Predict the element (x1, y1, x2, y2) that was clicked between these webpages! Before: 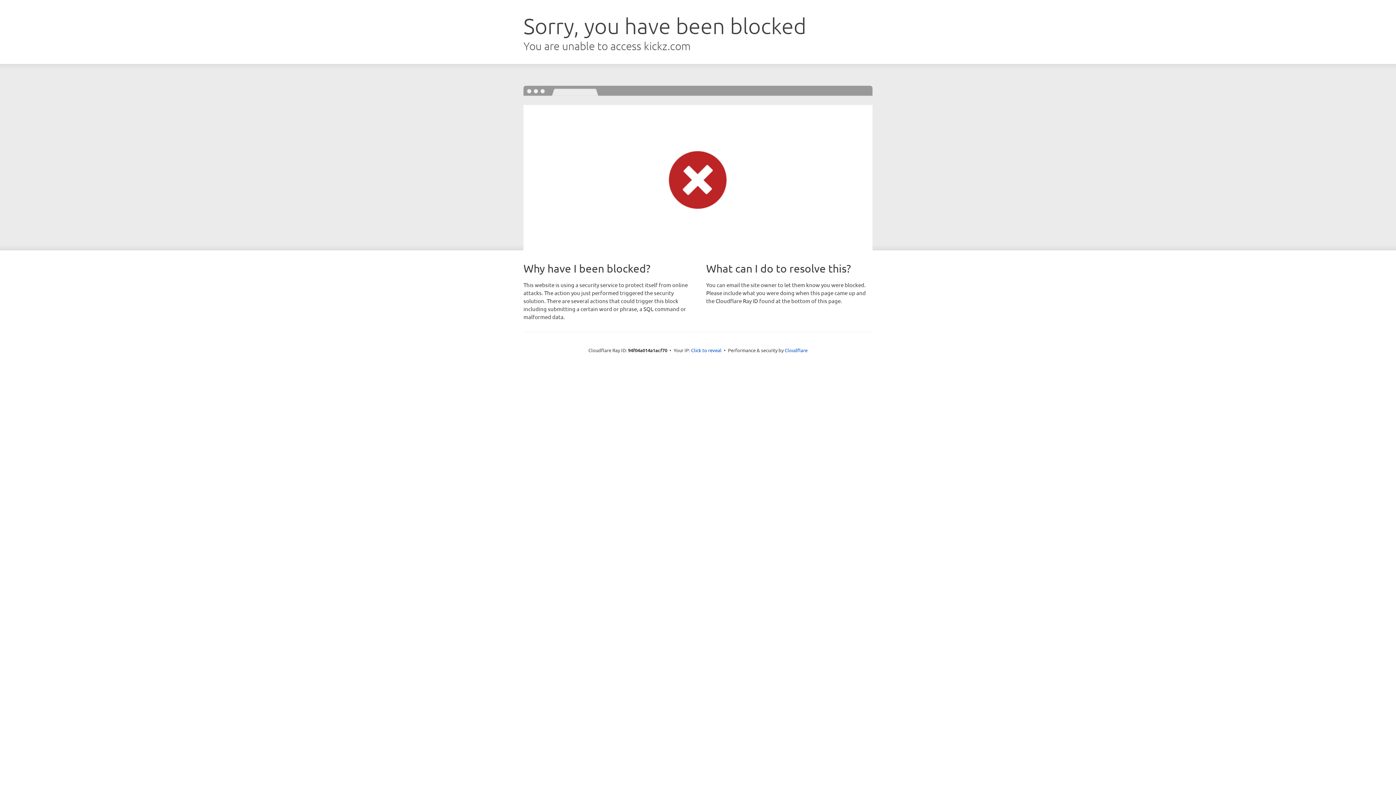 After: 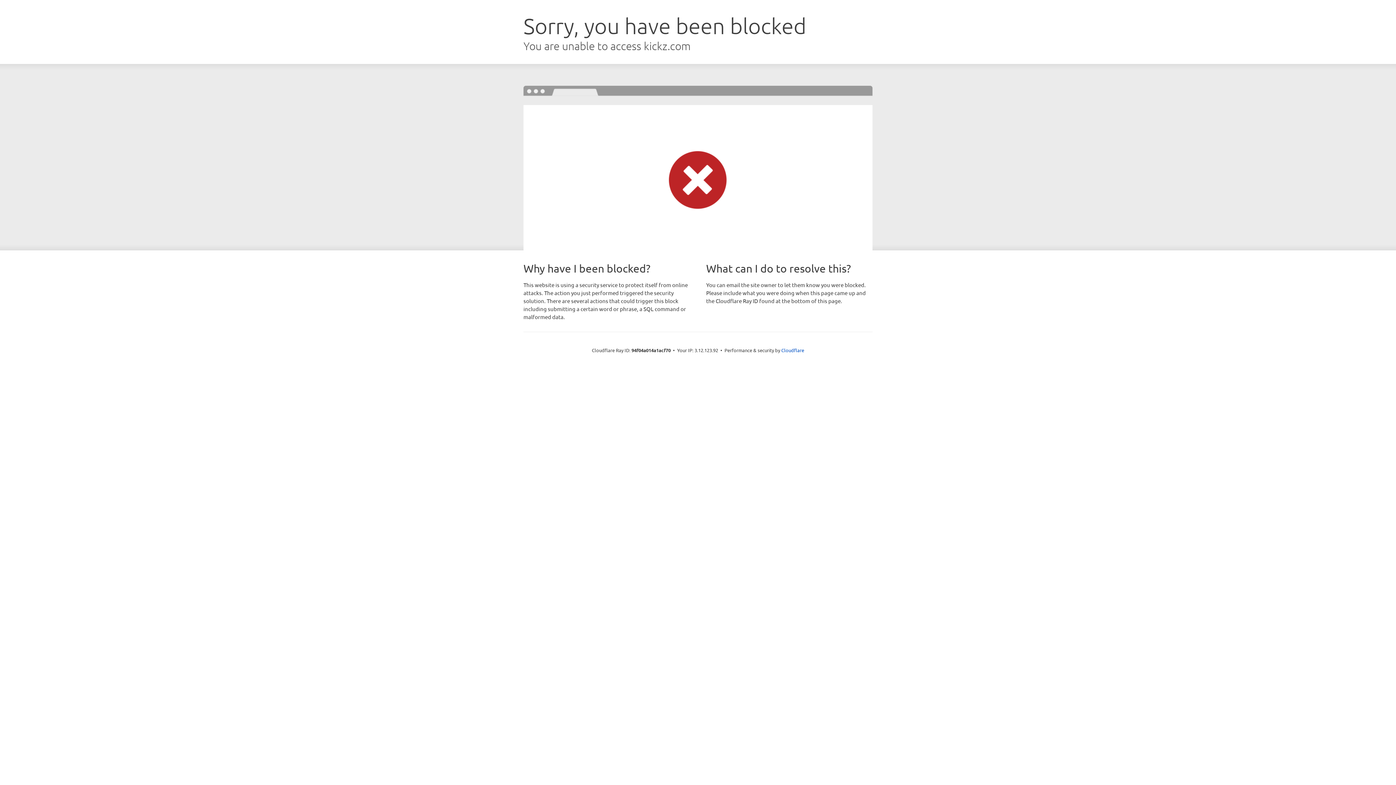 Action: bbox: (691, 346, 721, 353) label: Click to reveal